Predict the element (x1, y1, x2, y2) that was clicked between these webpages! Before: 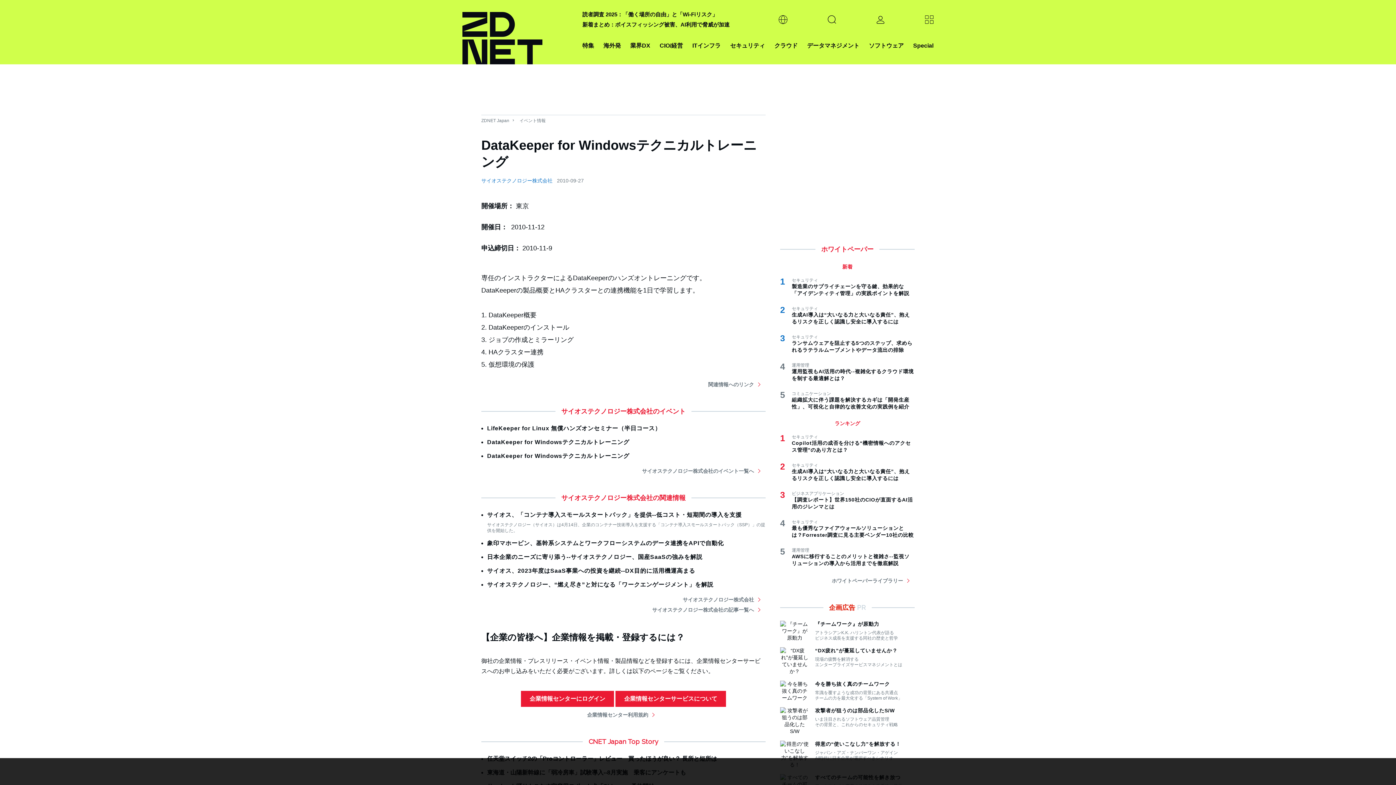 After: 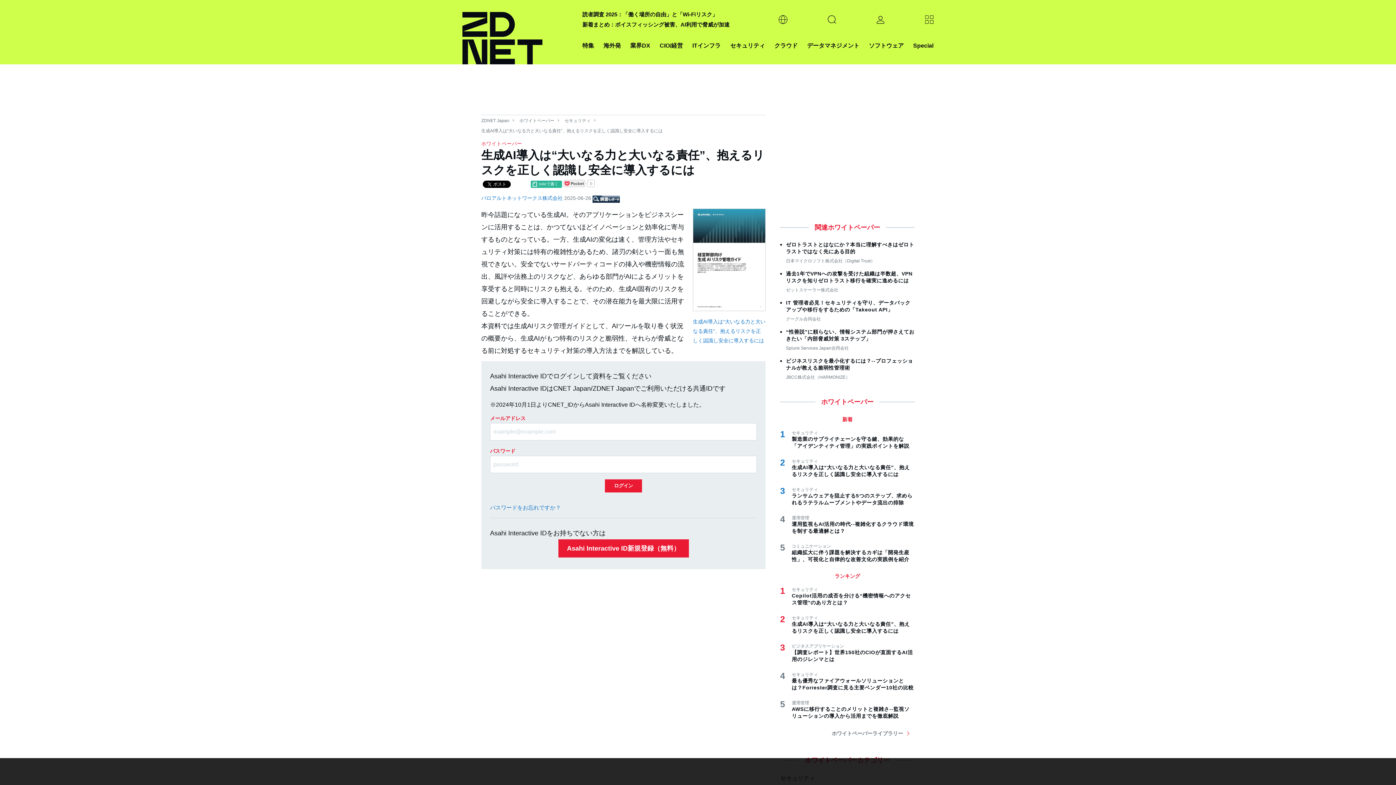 Action: label: 生成AI導入は“大いなる力と大いなる責任”、抱えるリスクを正しく認識し安全に導入するには bbox: (792, 468, 914, 482)